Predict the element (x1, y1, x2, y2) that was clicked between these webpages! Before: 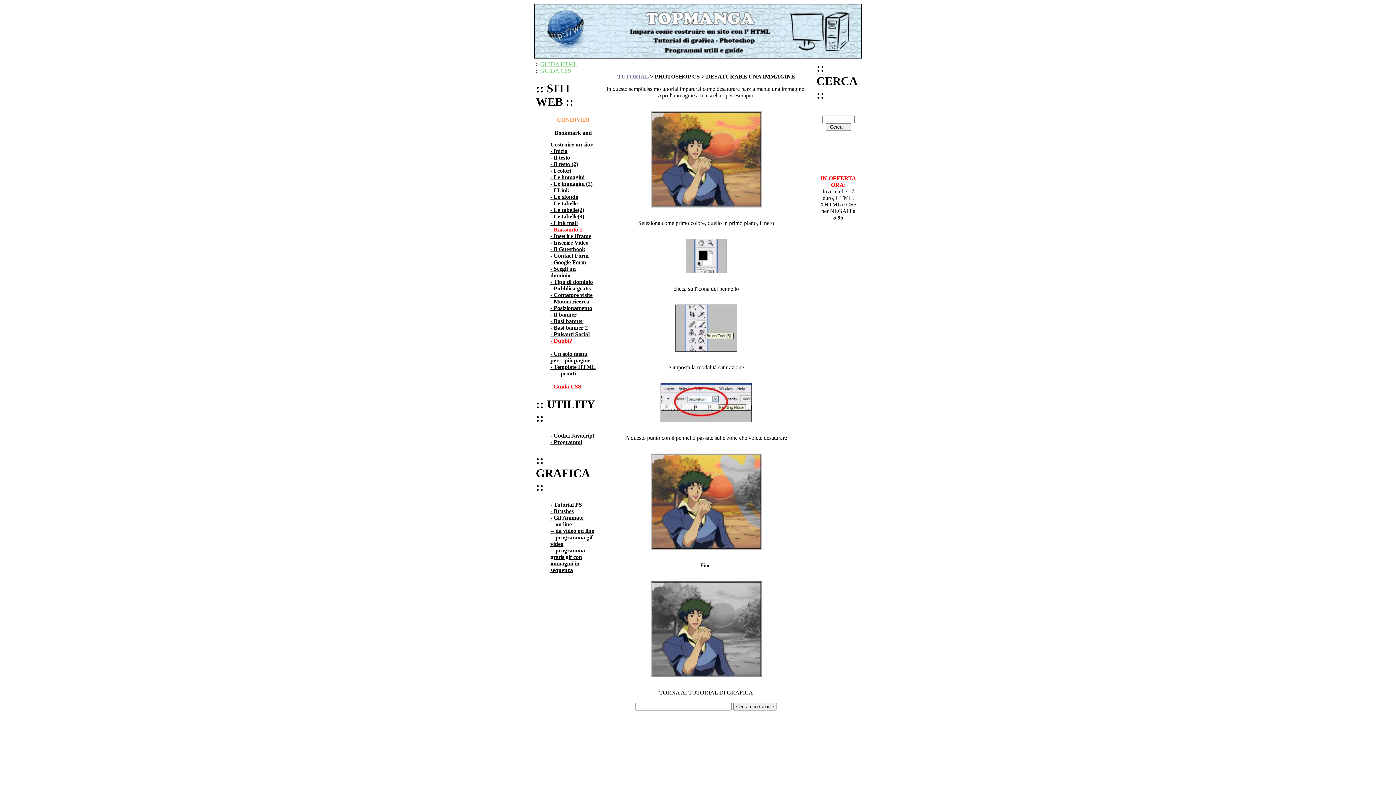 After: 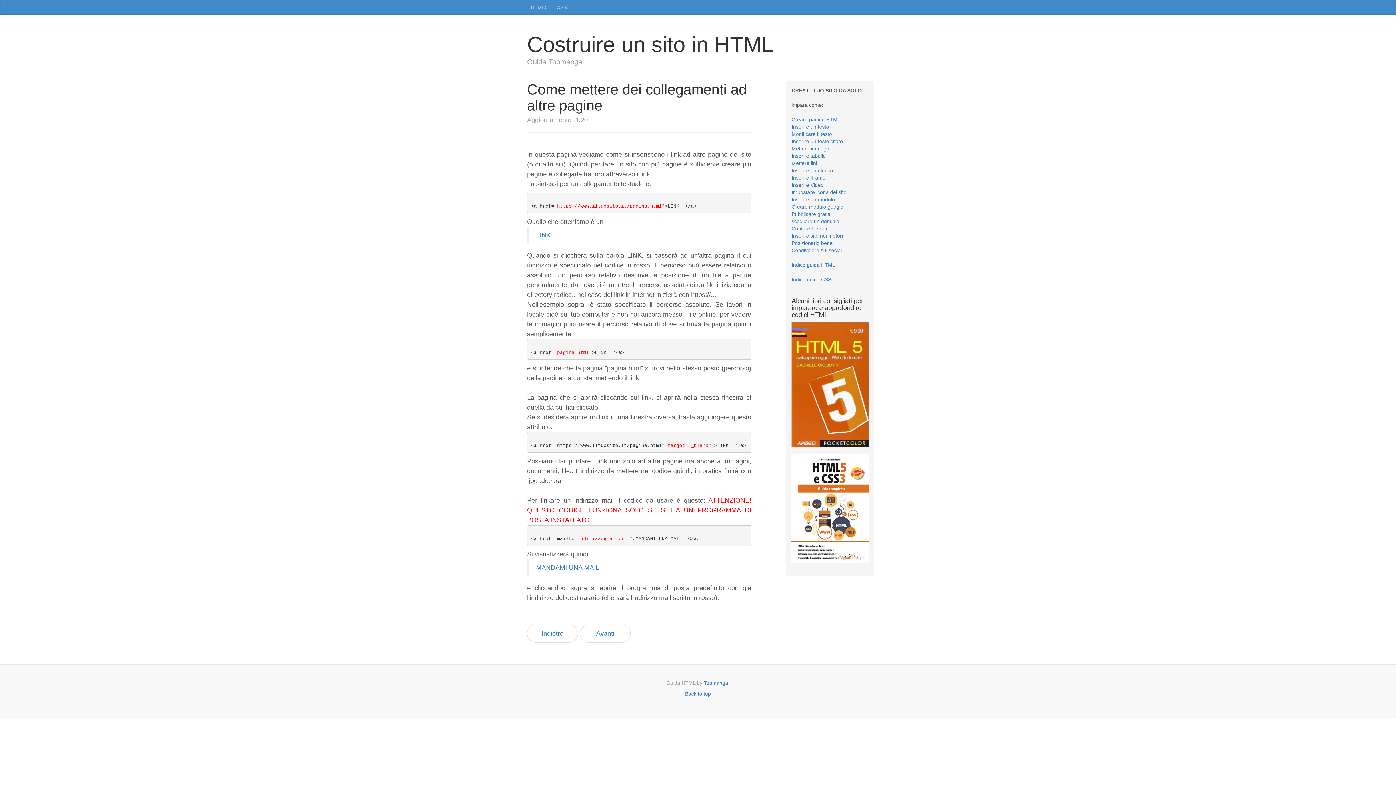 Action: bbox: (550, 187, 569, 193) label: - I Link